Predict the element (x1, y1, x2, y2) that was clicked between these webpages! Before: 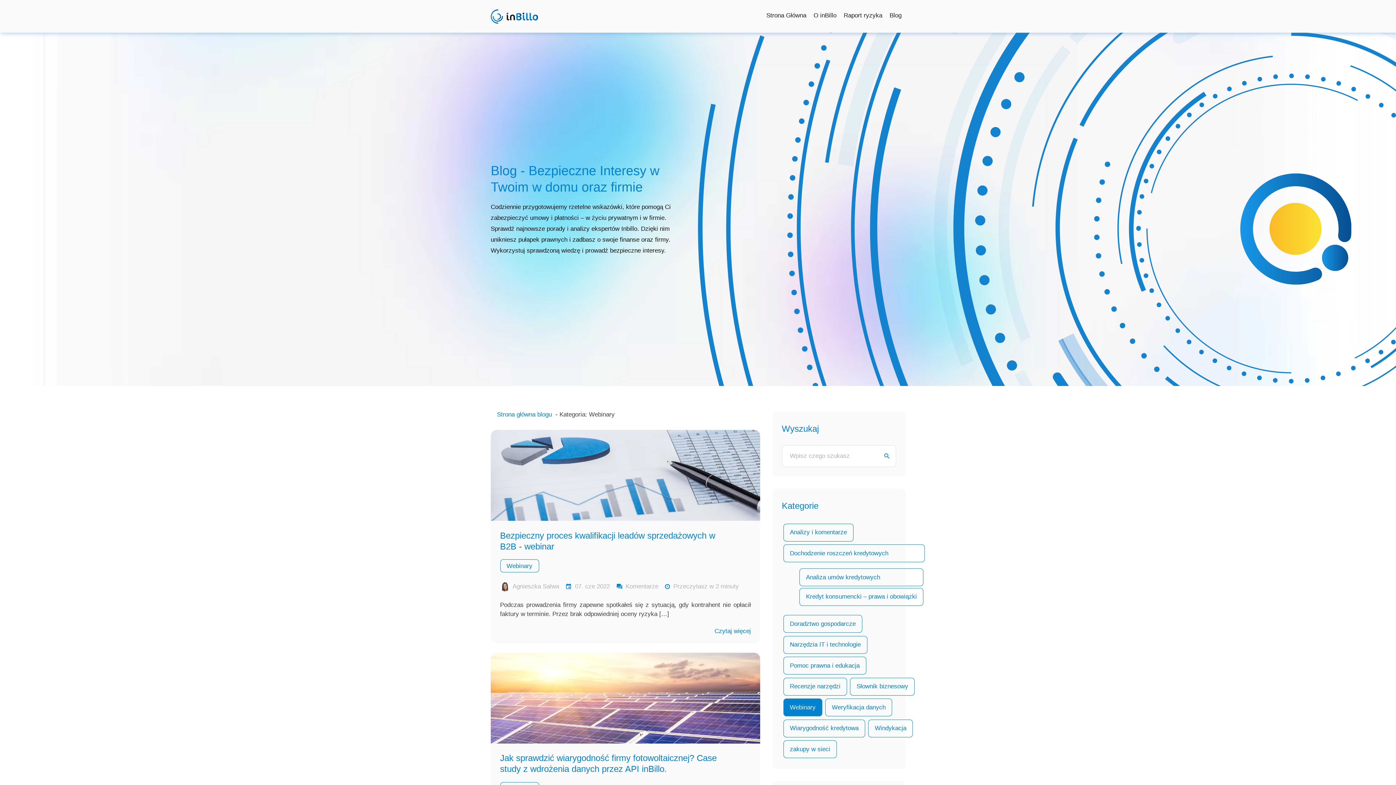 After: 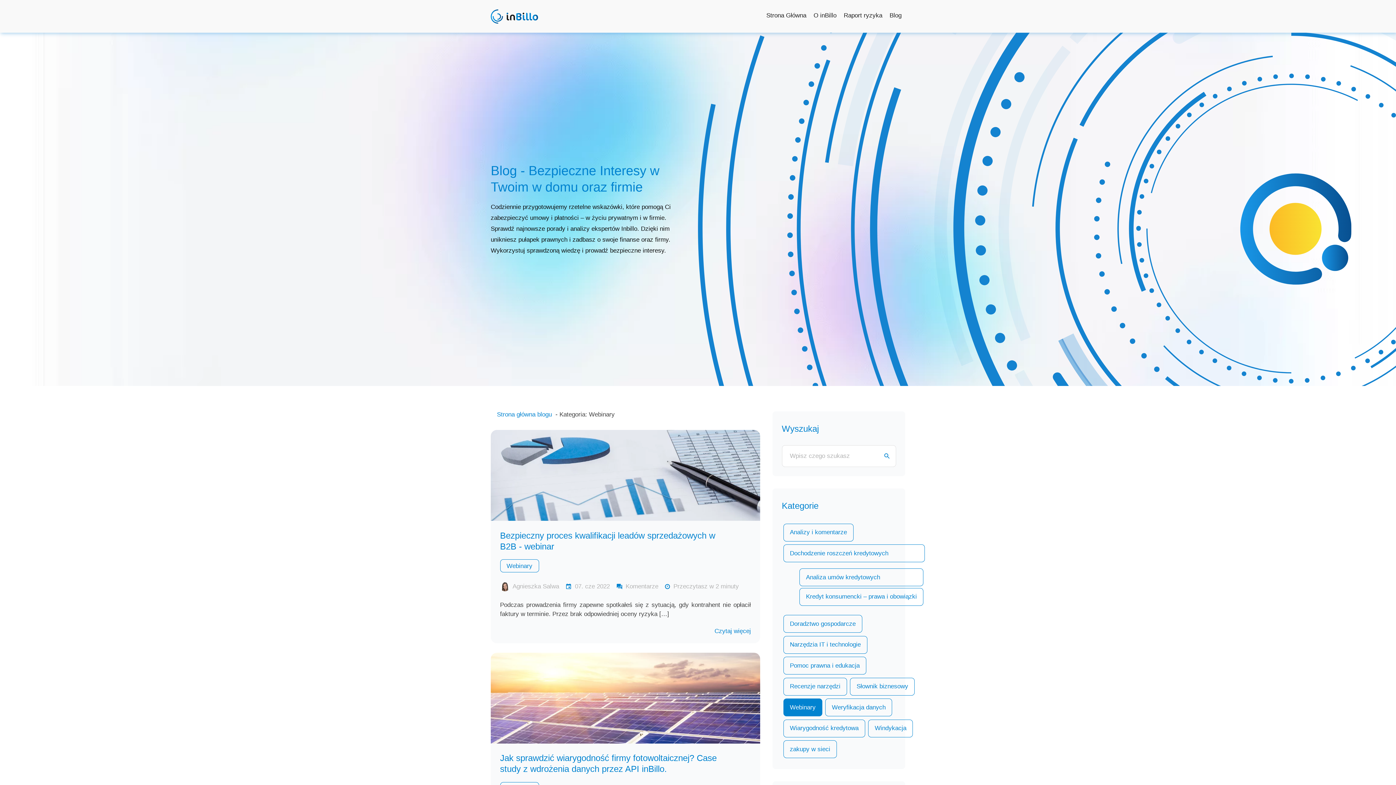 Action: label: Webinary bbox: (783, 698, 822, 716)